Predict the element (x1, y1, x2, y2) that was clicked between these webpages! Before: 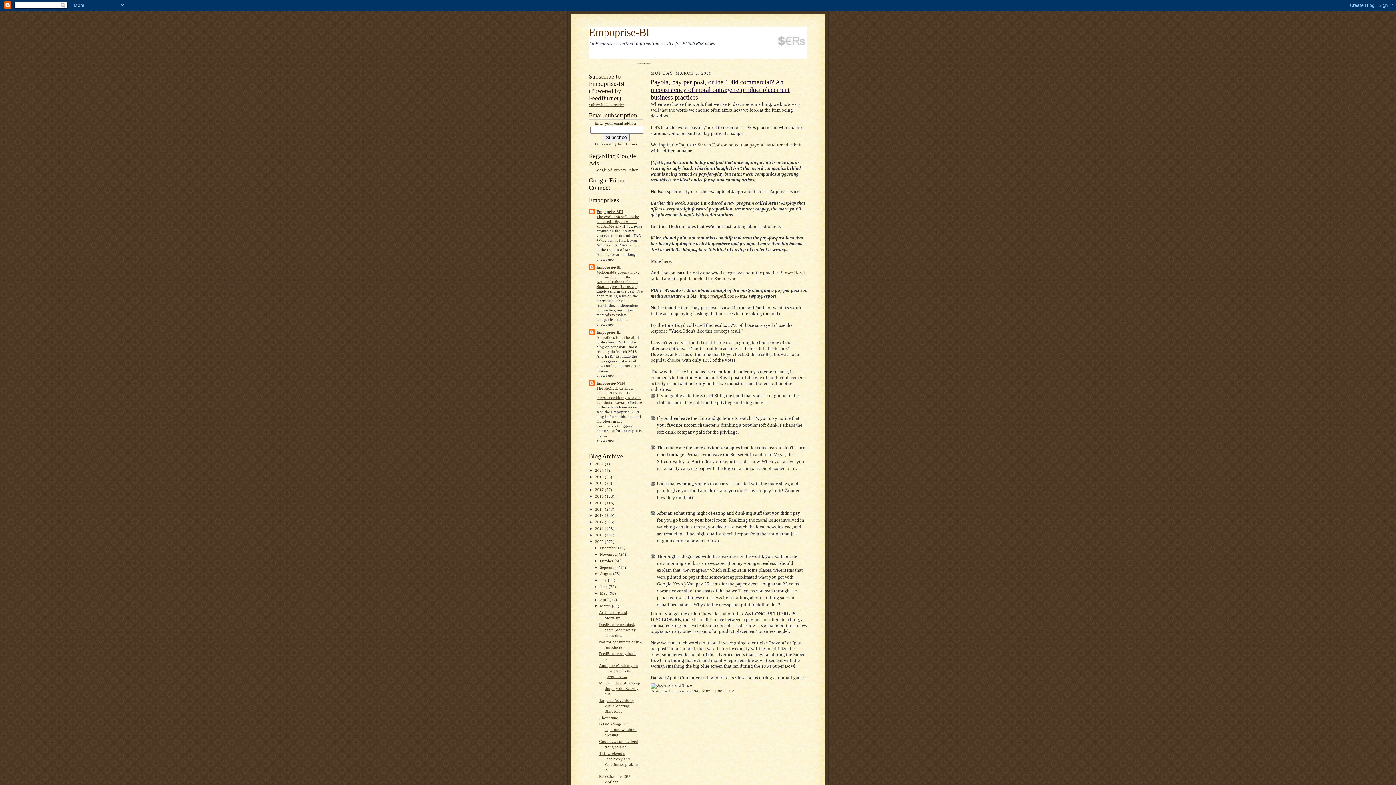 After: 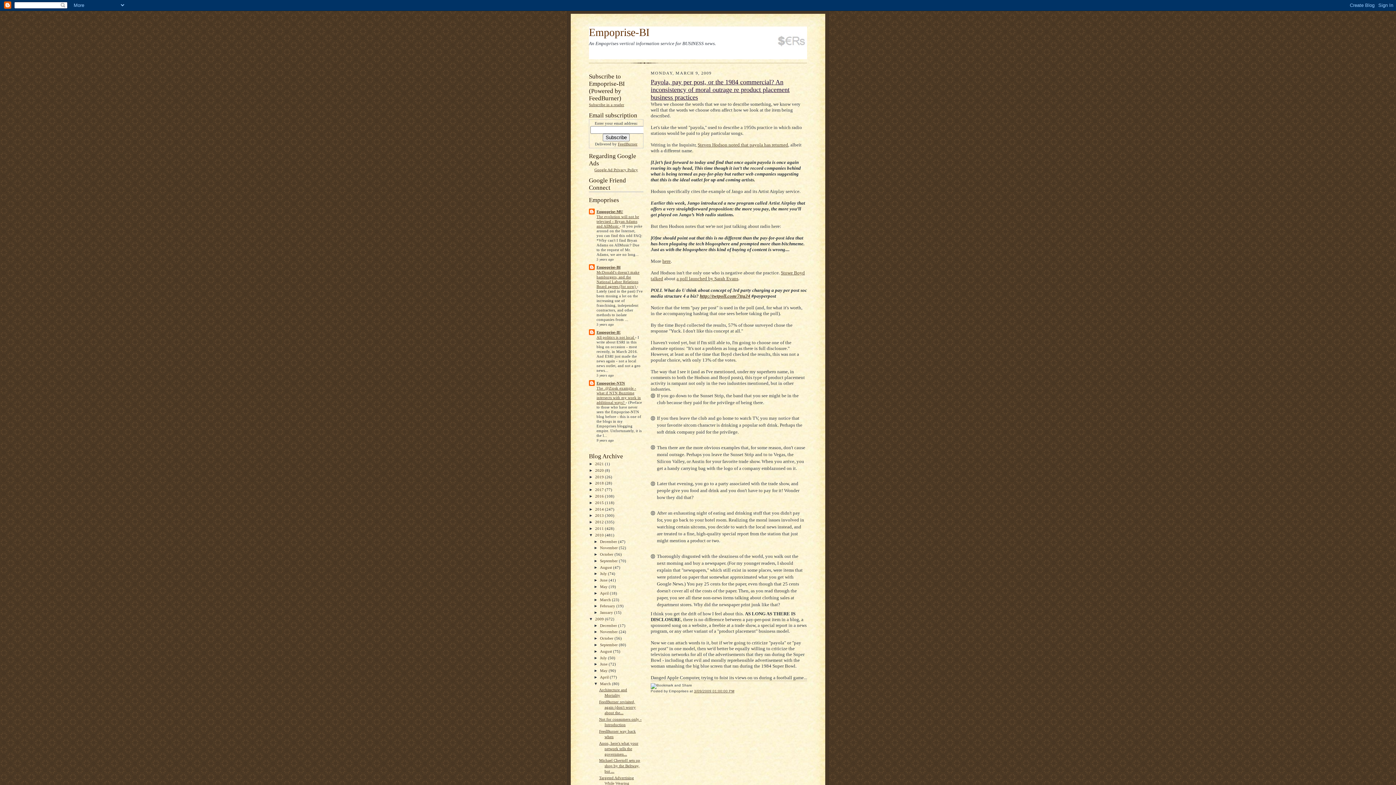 Action: bbox: (589, 532, 595, 537) label: ►  